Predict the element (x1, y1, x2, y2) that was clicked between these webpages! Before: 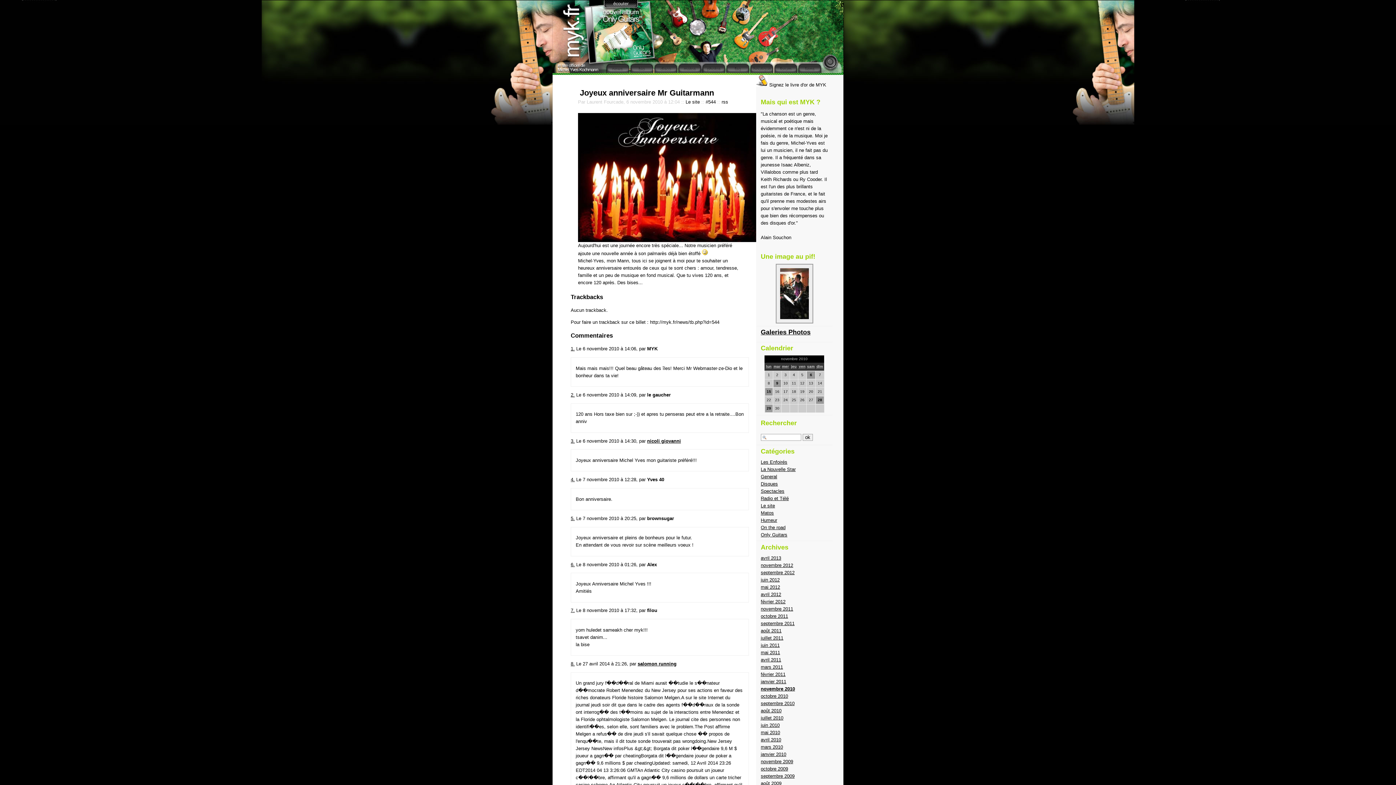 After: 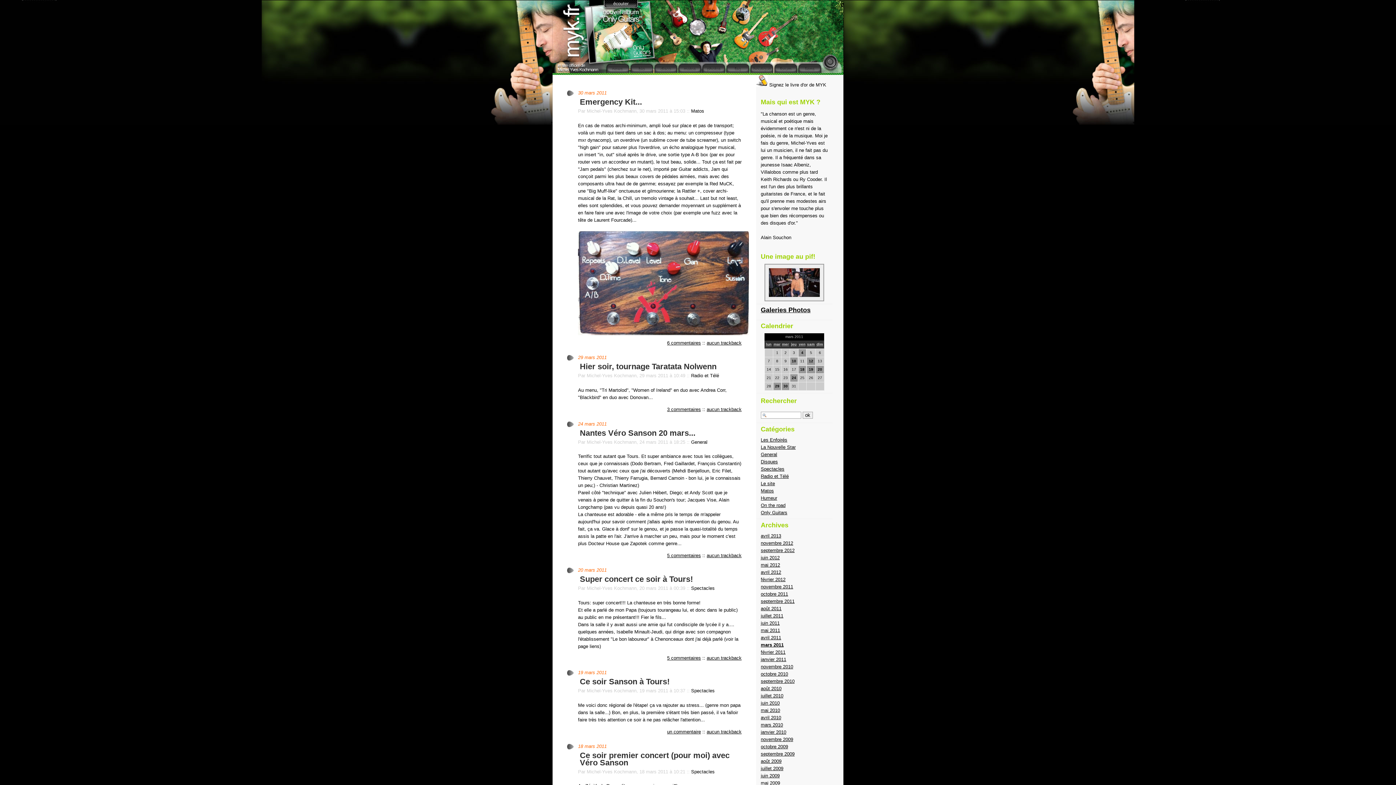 Action: label: mars 2011 bbox: (761, 664, 783, 670)